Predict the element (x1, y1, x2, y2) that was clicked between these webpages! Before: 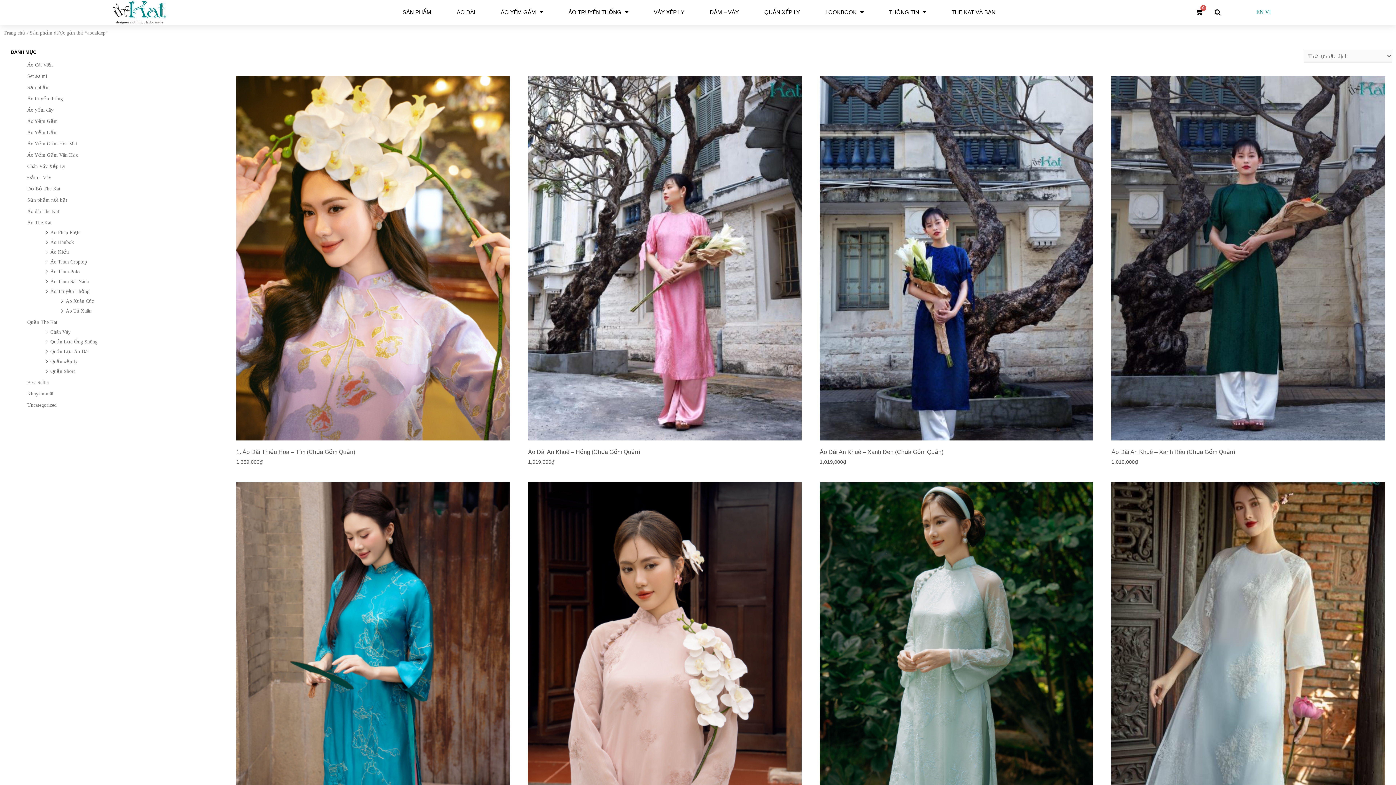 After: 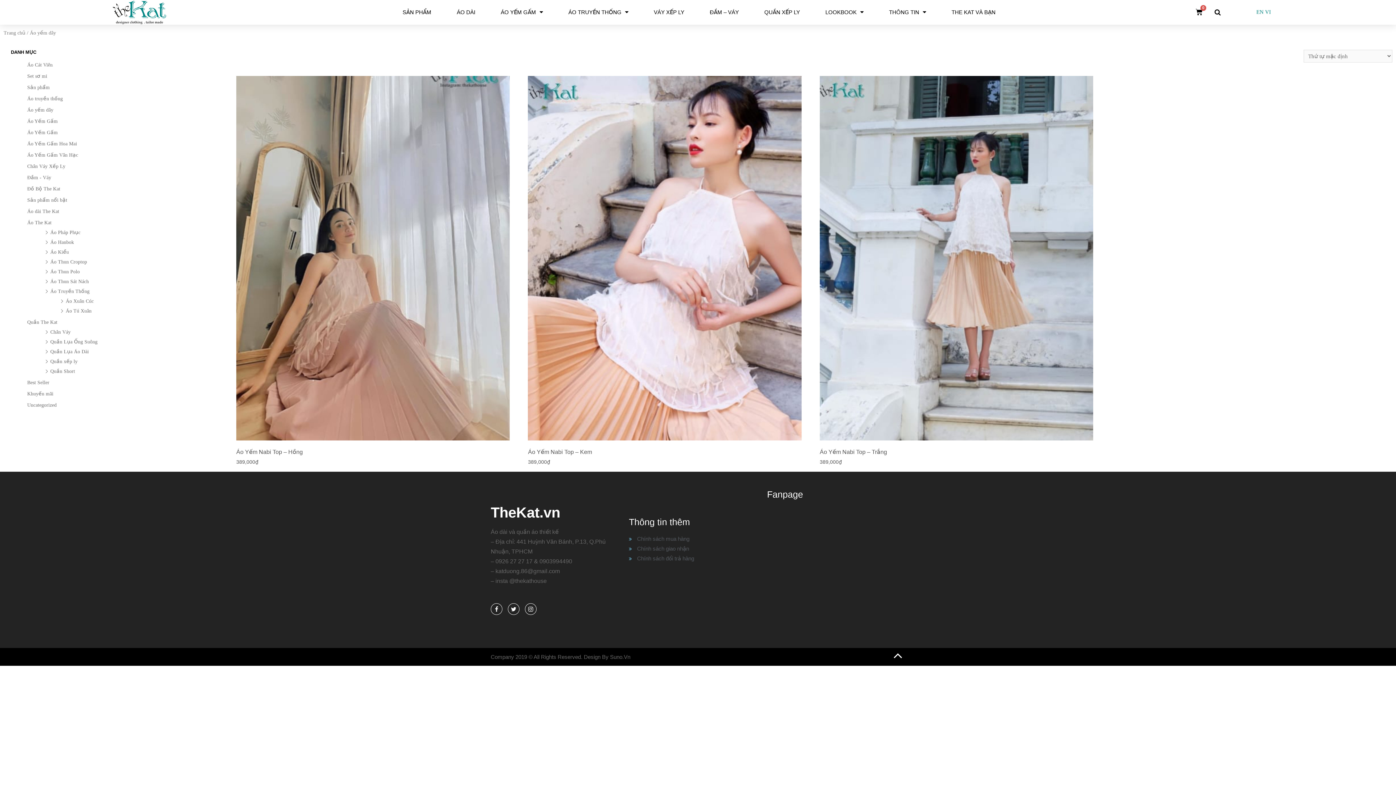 Action: bbox: (27, 107, 53, 112) label: Áo yếm dây